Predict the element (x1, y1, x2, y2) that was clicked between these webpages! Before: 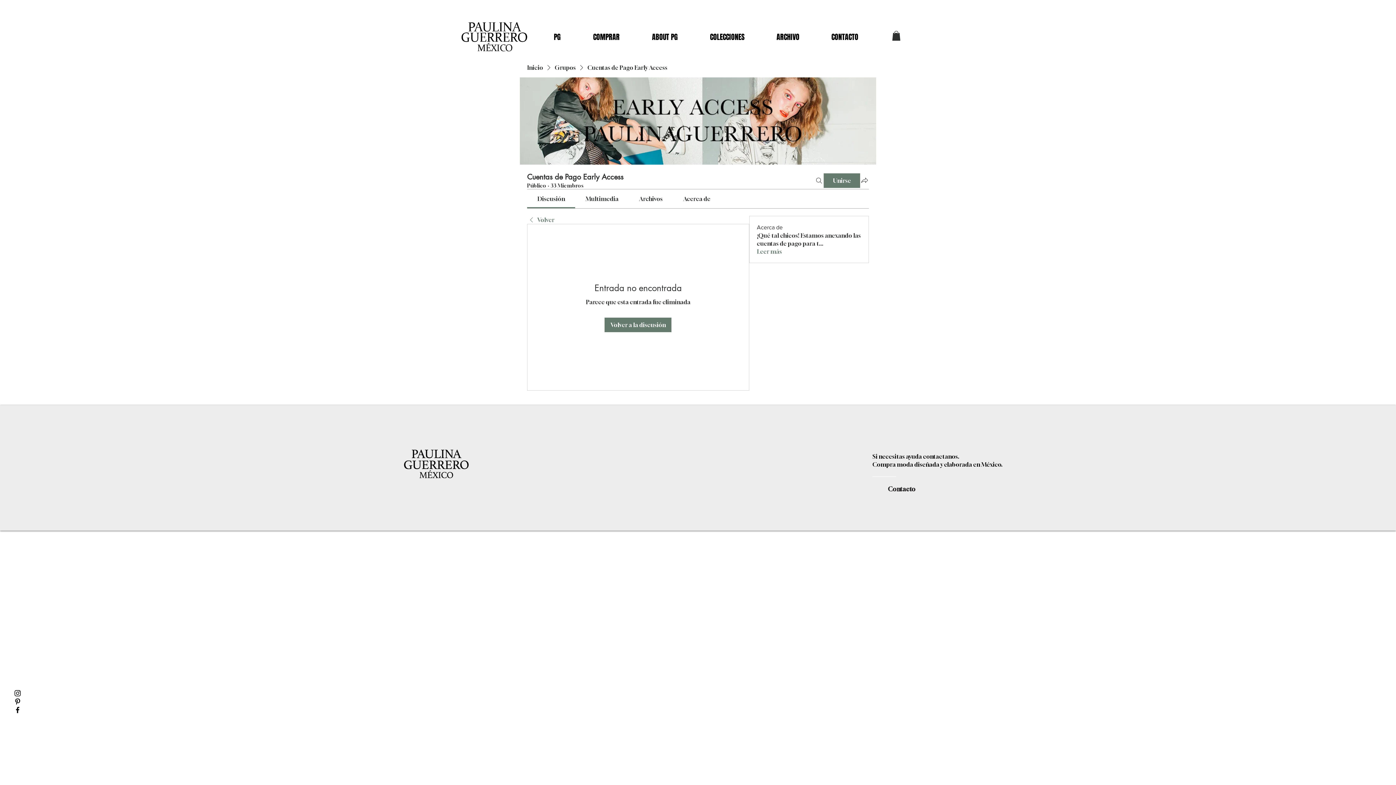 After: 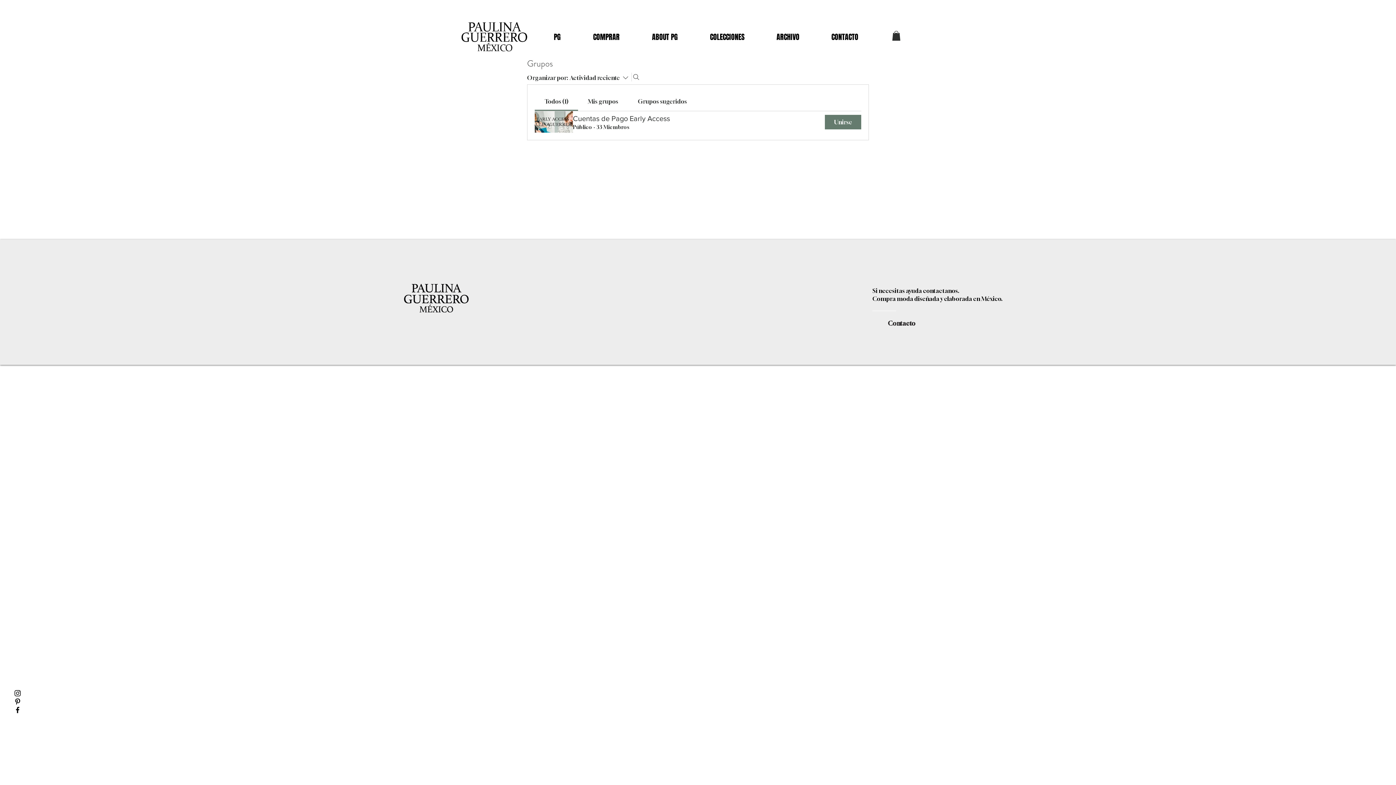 Action: bbox: (554, 63, 576, 71) label: Grupos